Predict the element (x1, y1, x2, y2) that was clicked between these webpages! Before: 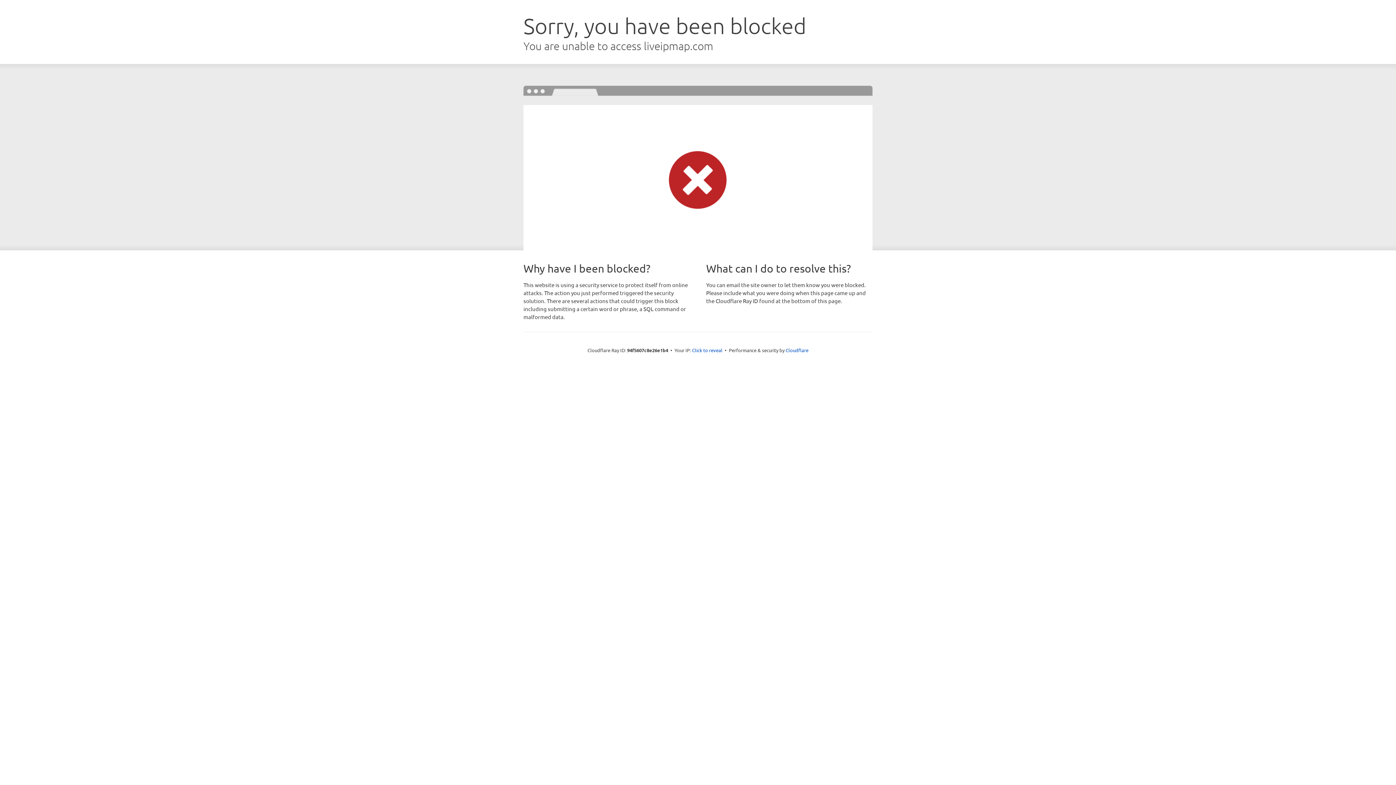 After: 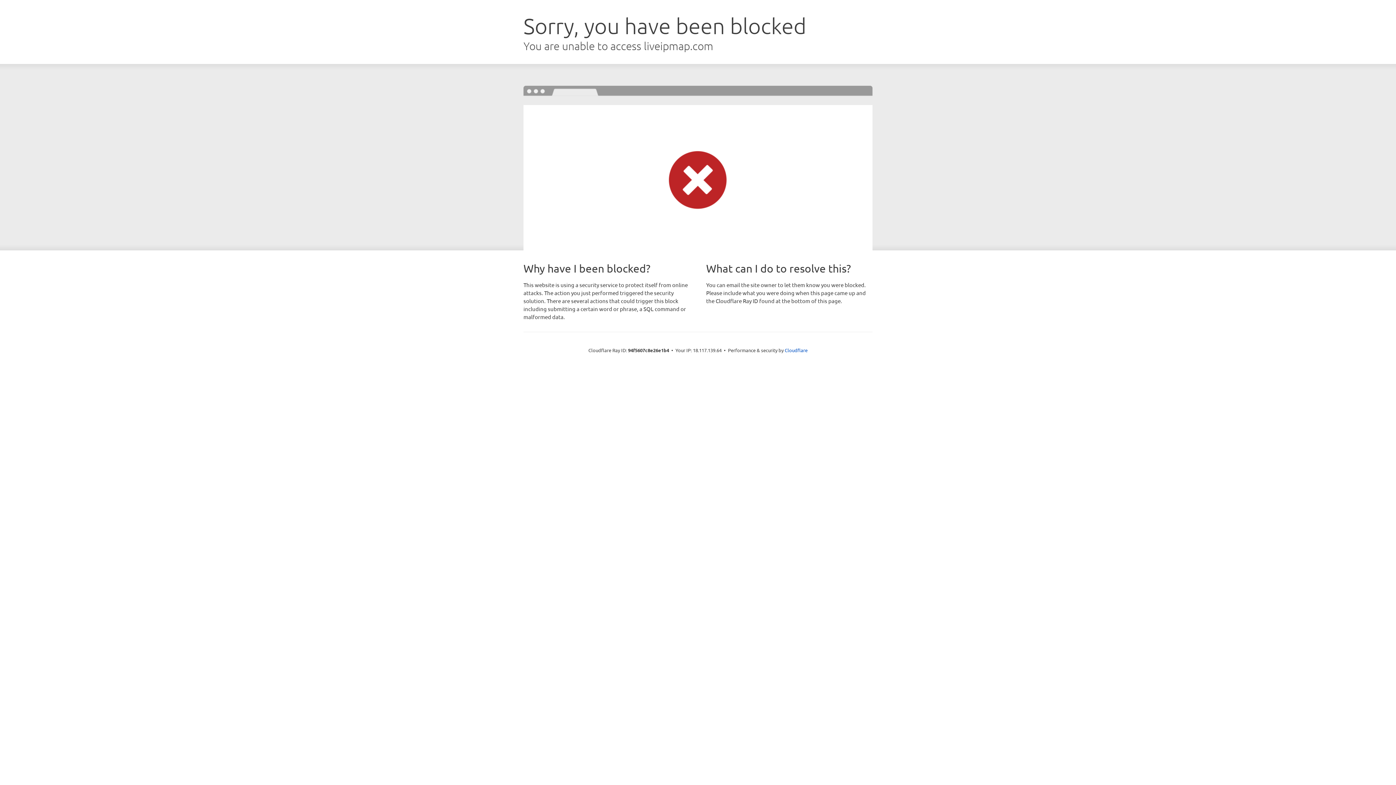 Action: bbox: (692, 346, 722, 353) label: Click to reveal